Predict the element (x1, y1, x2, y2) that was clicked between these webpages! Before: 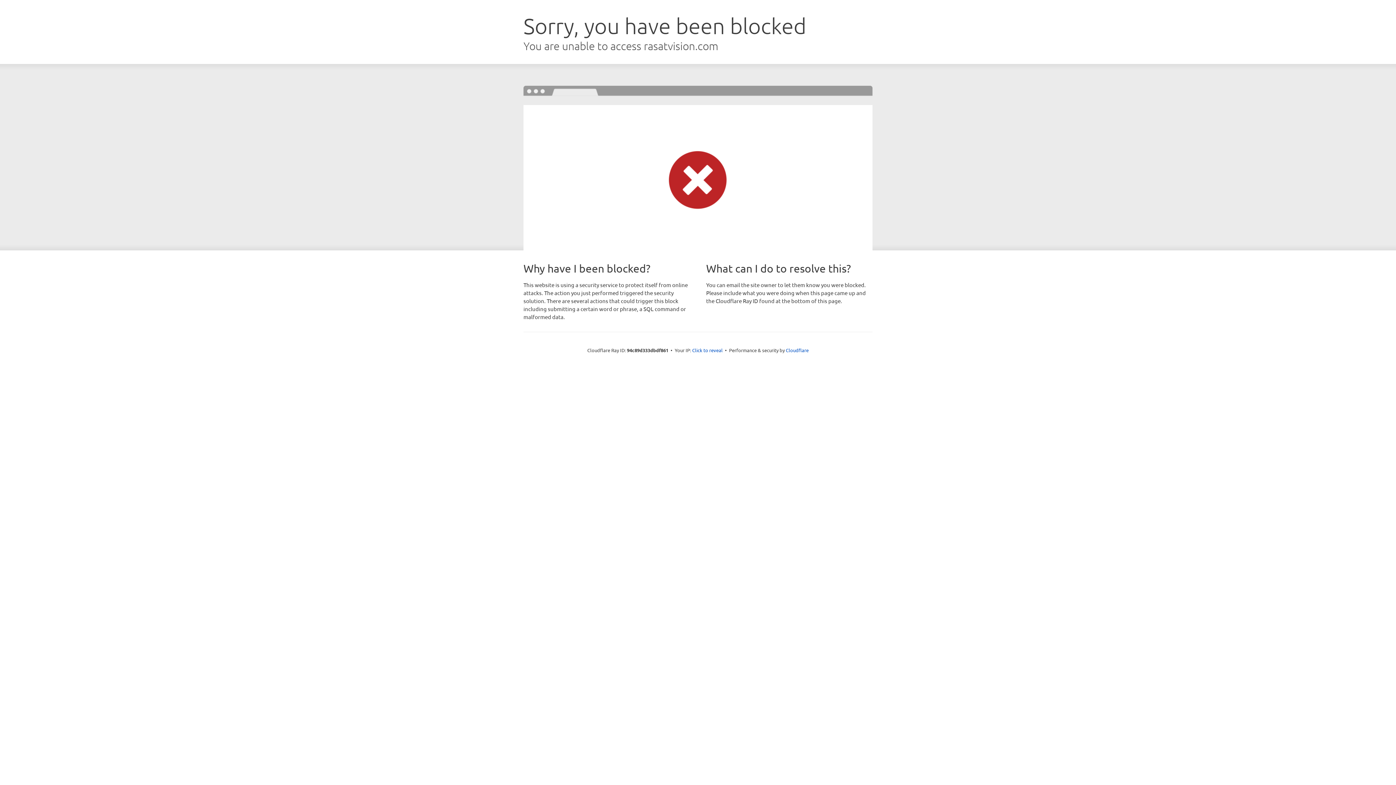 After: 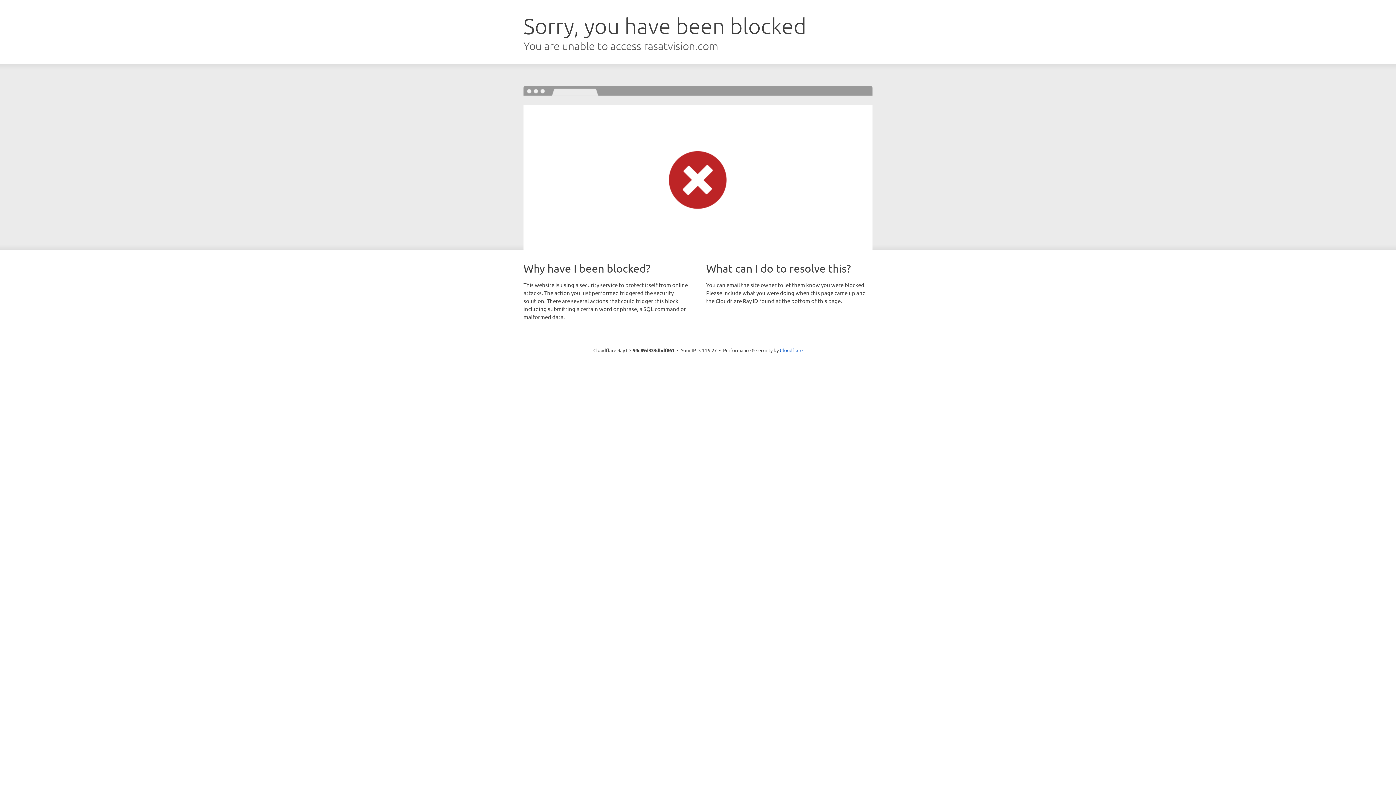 Action: bbox: (692, 346, 722, 353) label: Click to reveal